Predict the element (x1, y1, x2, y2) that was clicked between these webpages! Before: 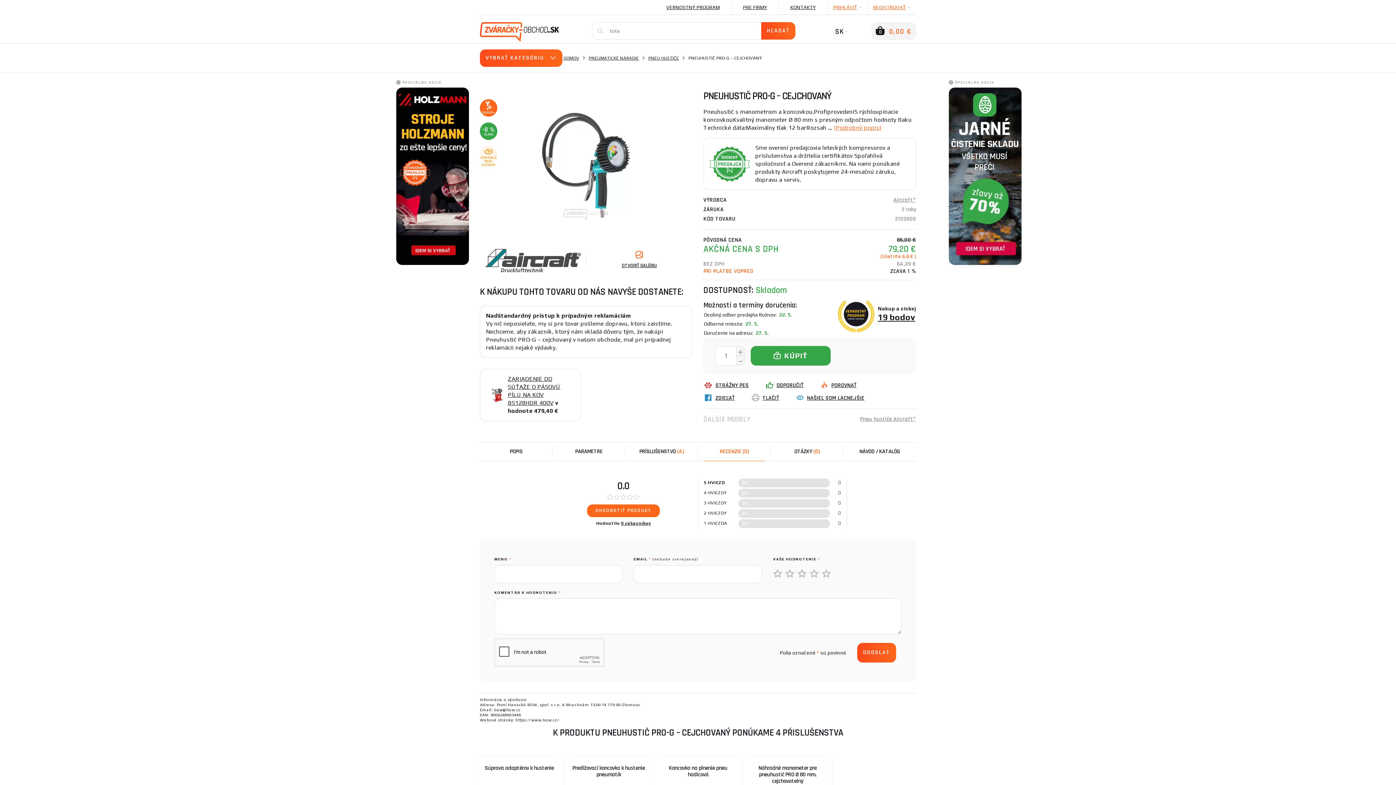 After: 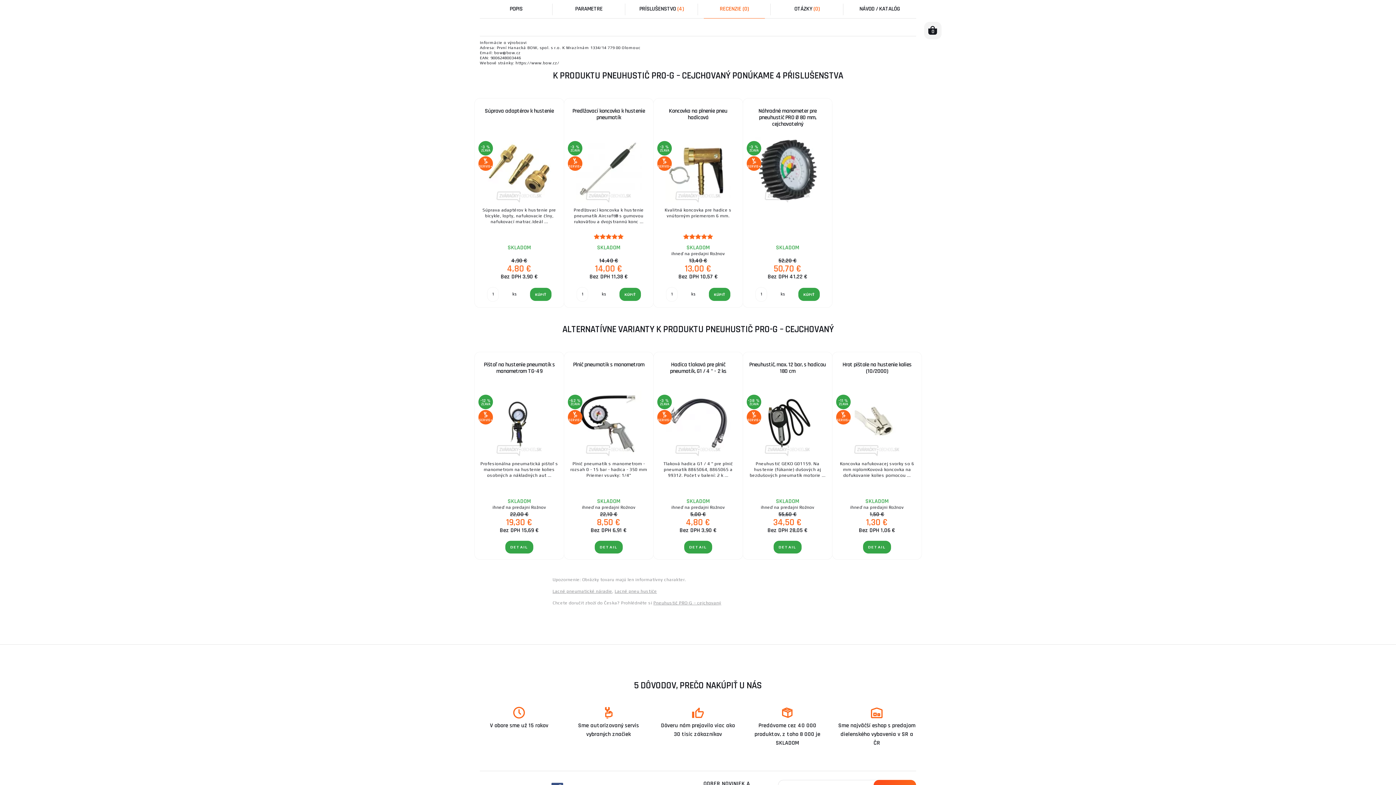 Action: bbox: (621, 521, 650, 526) label: 0 zákazníkov